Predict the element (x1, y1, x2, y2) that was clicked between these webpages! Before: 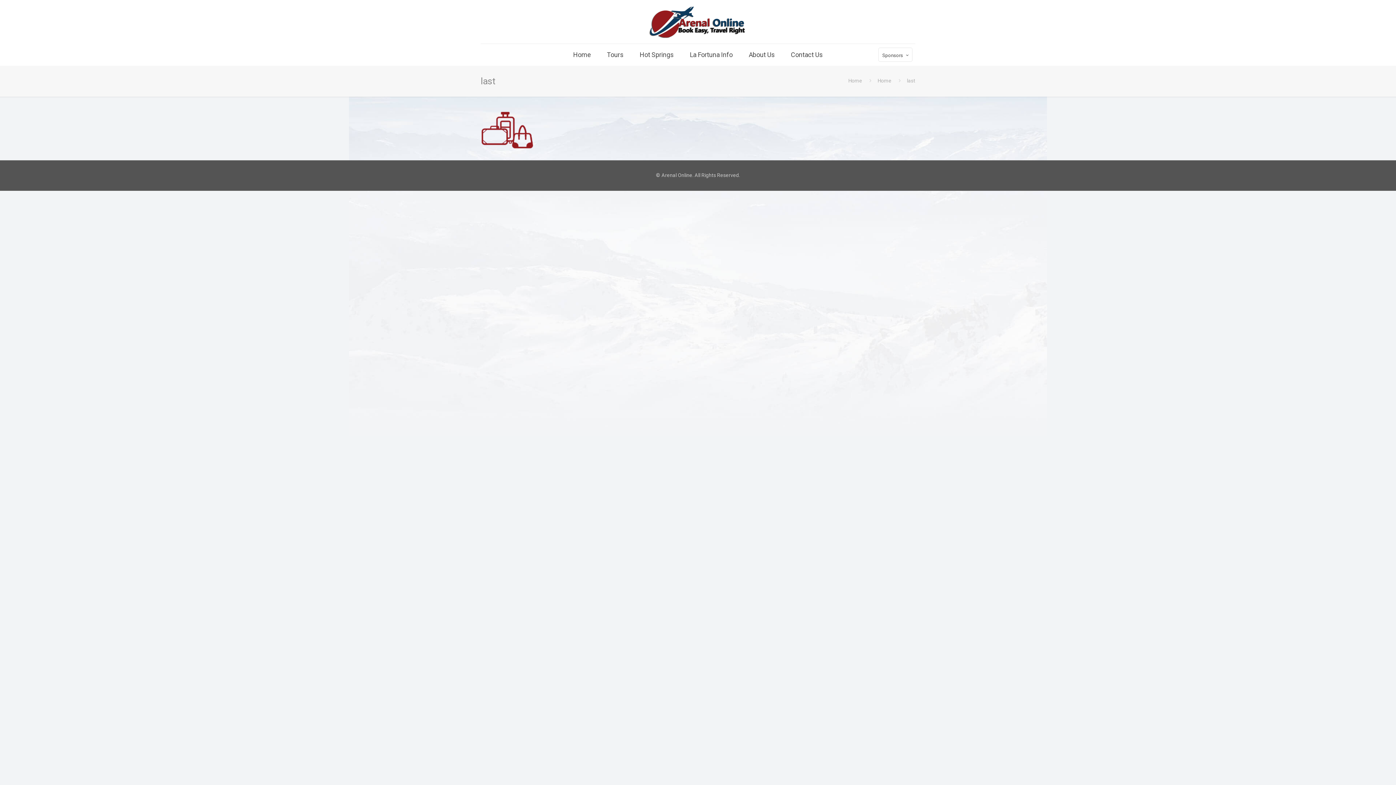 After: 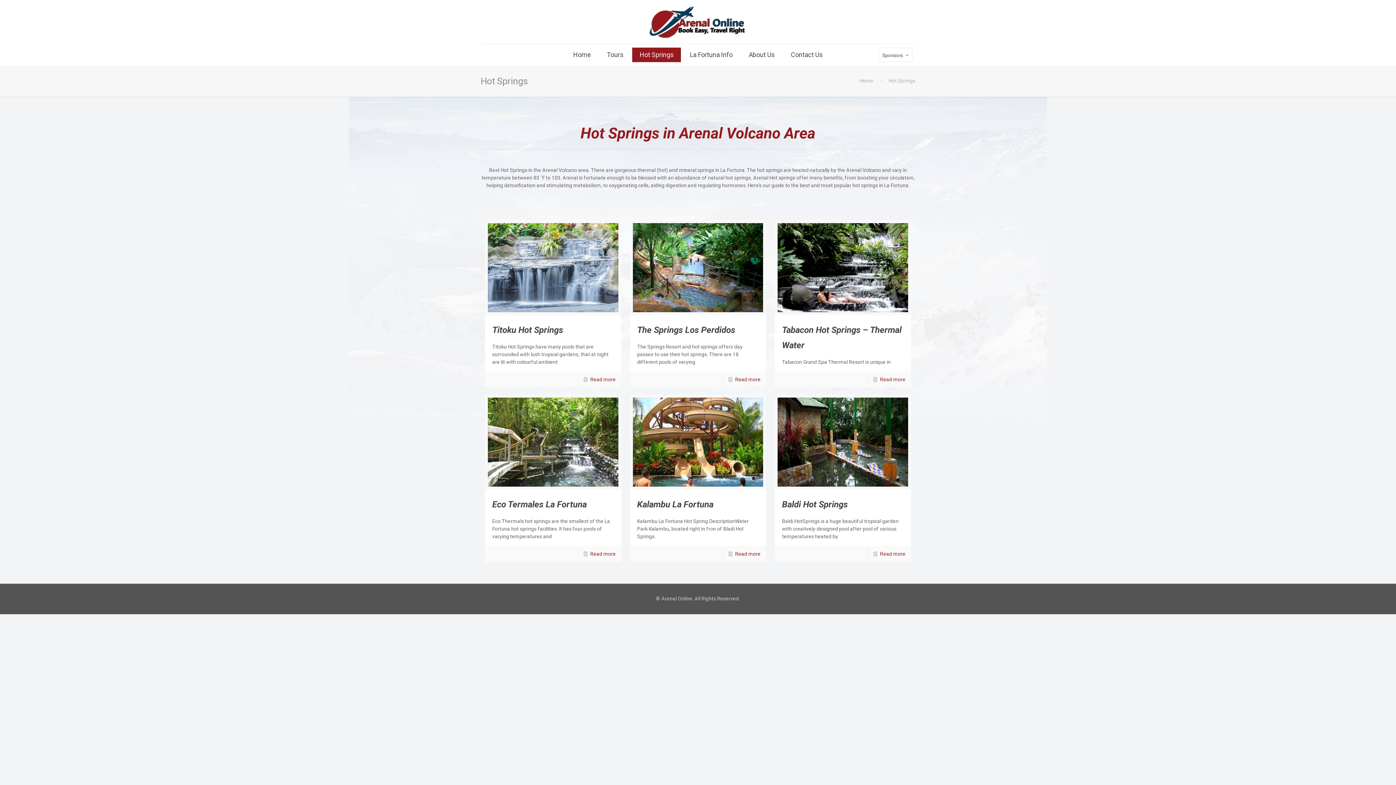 Action: bbox: (632, 47, 681, 62) label: Hot Springs